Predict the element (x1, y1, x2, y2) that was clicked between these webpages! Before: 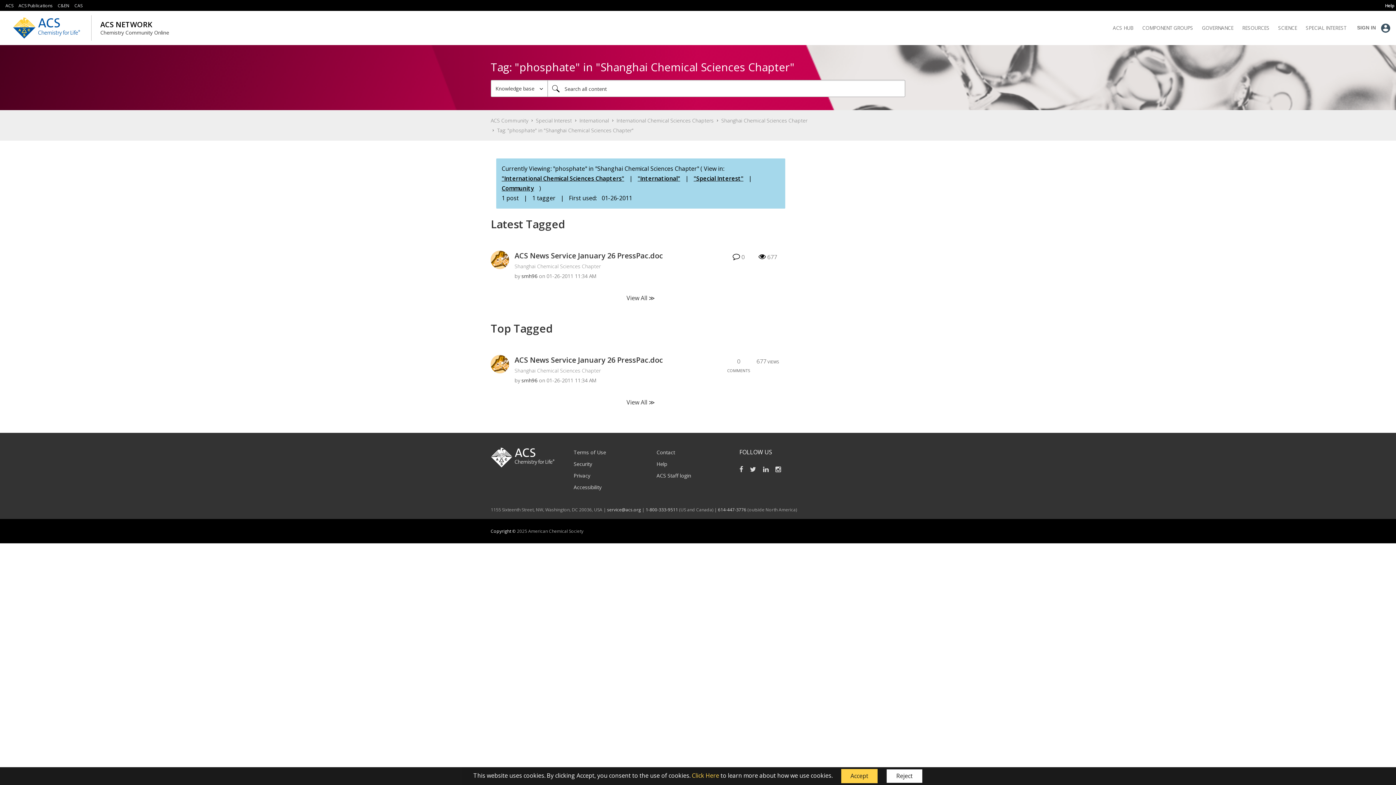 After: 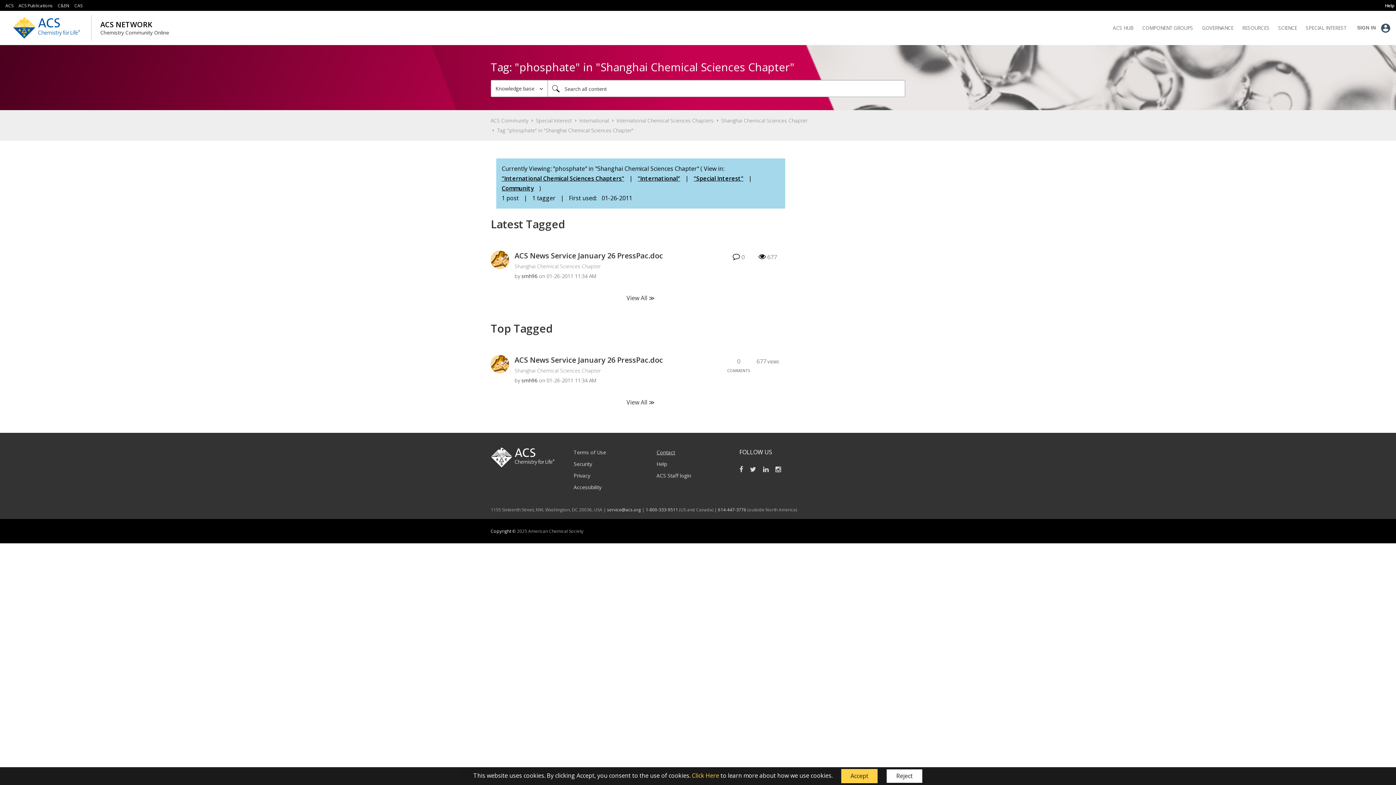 Action: bbox: (656, 449, 675, 456) label: Contact